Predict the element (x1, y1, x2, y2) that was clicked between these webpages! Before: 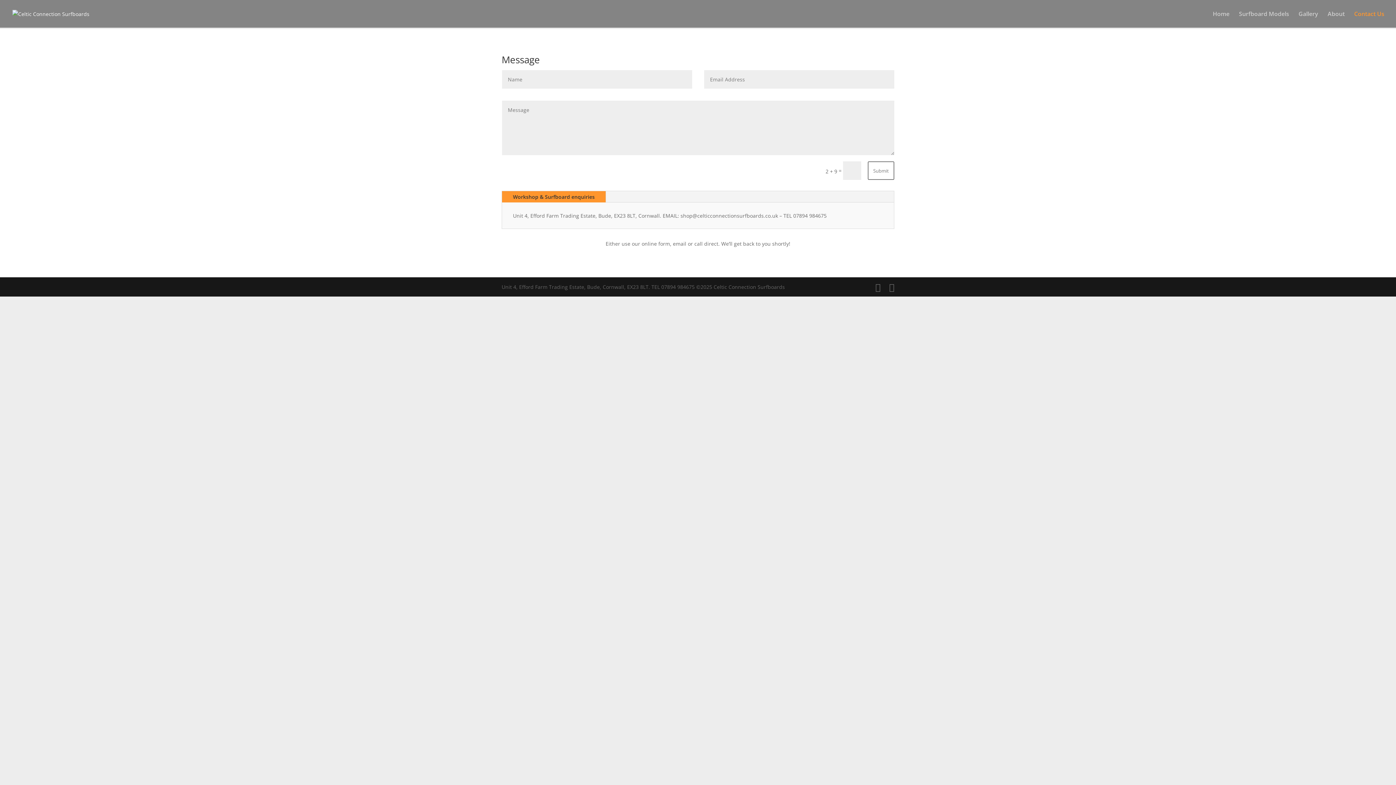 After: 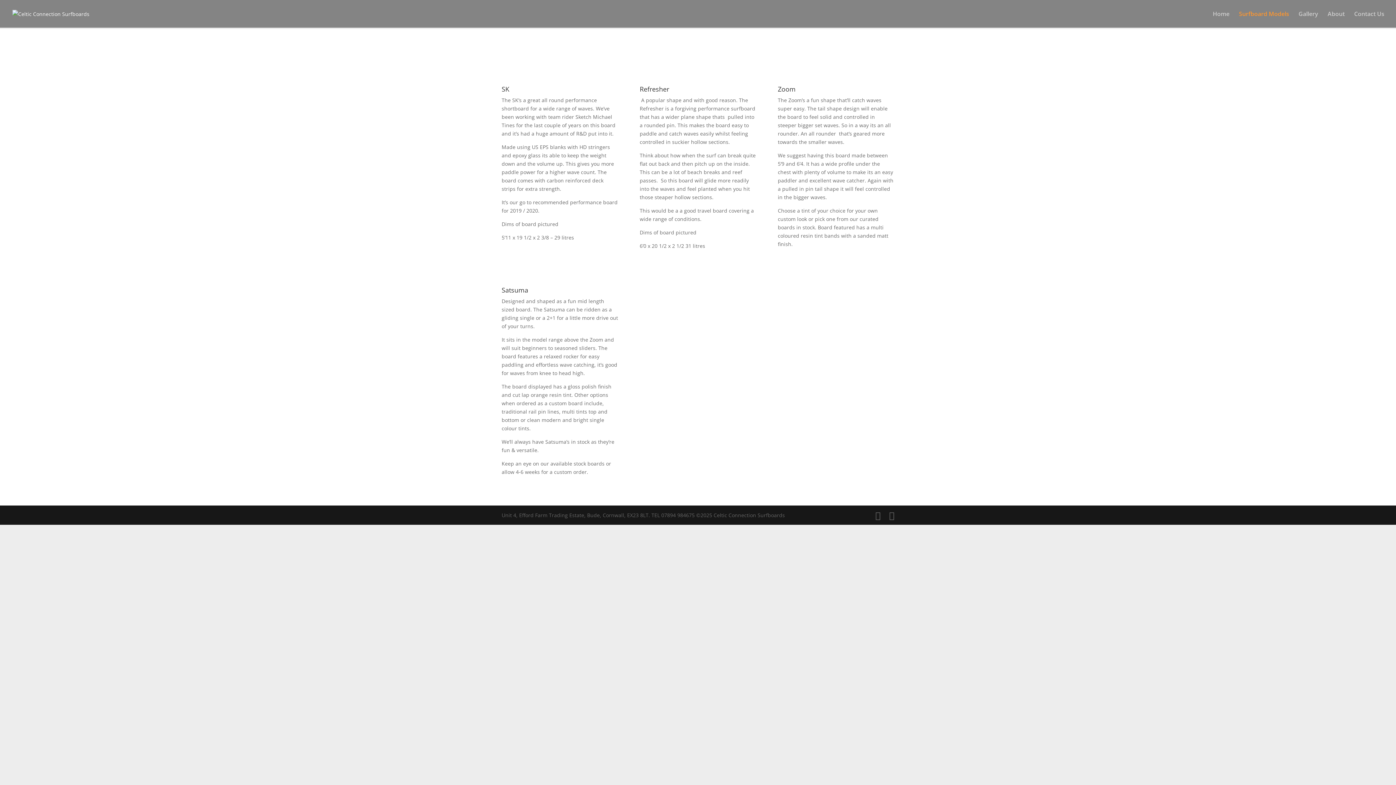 Action: label: Surfboard Models bbox: (1239, 11, 1289, 27)